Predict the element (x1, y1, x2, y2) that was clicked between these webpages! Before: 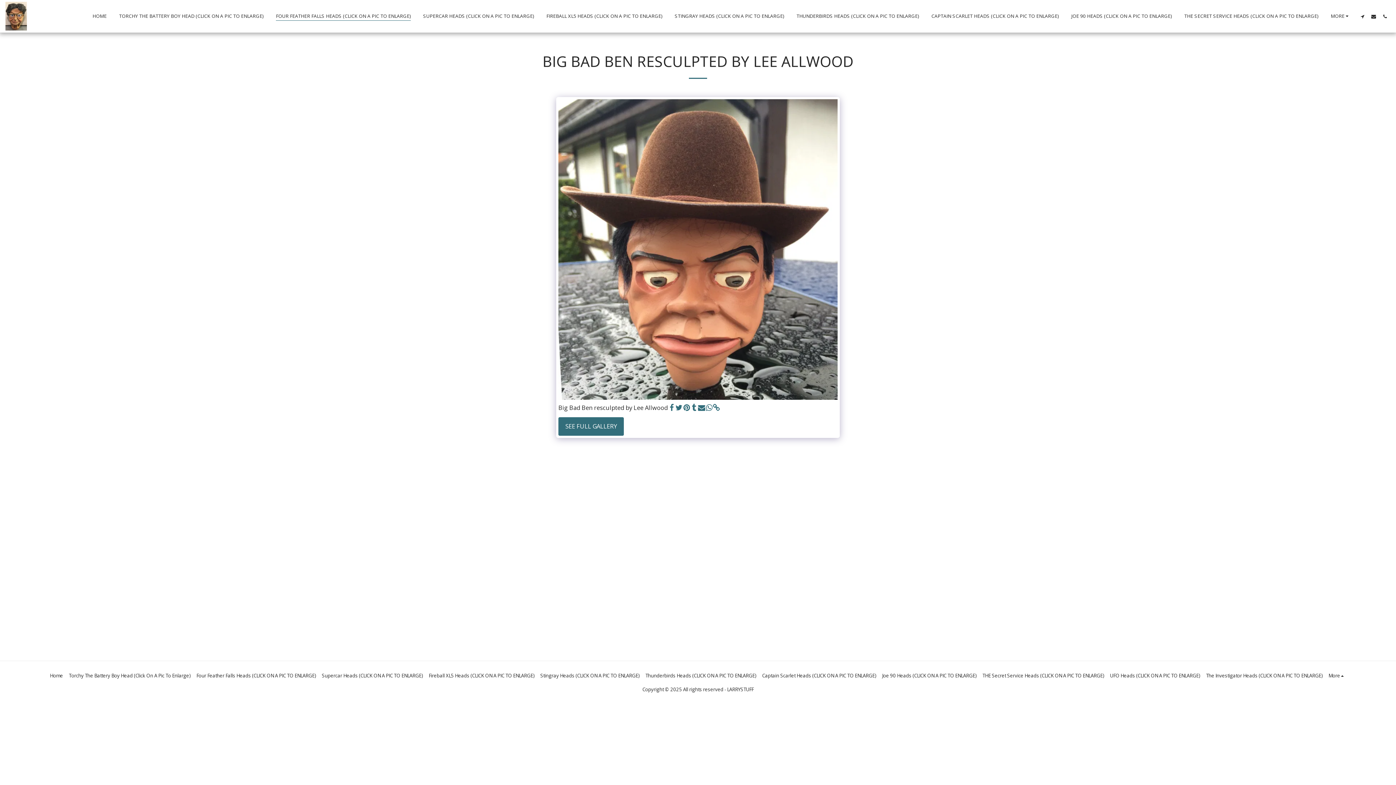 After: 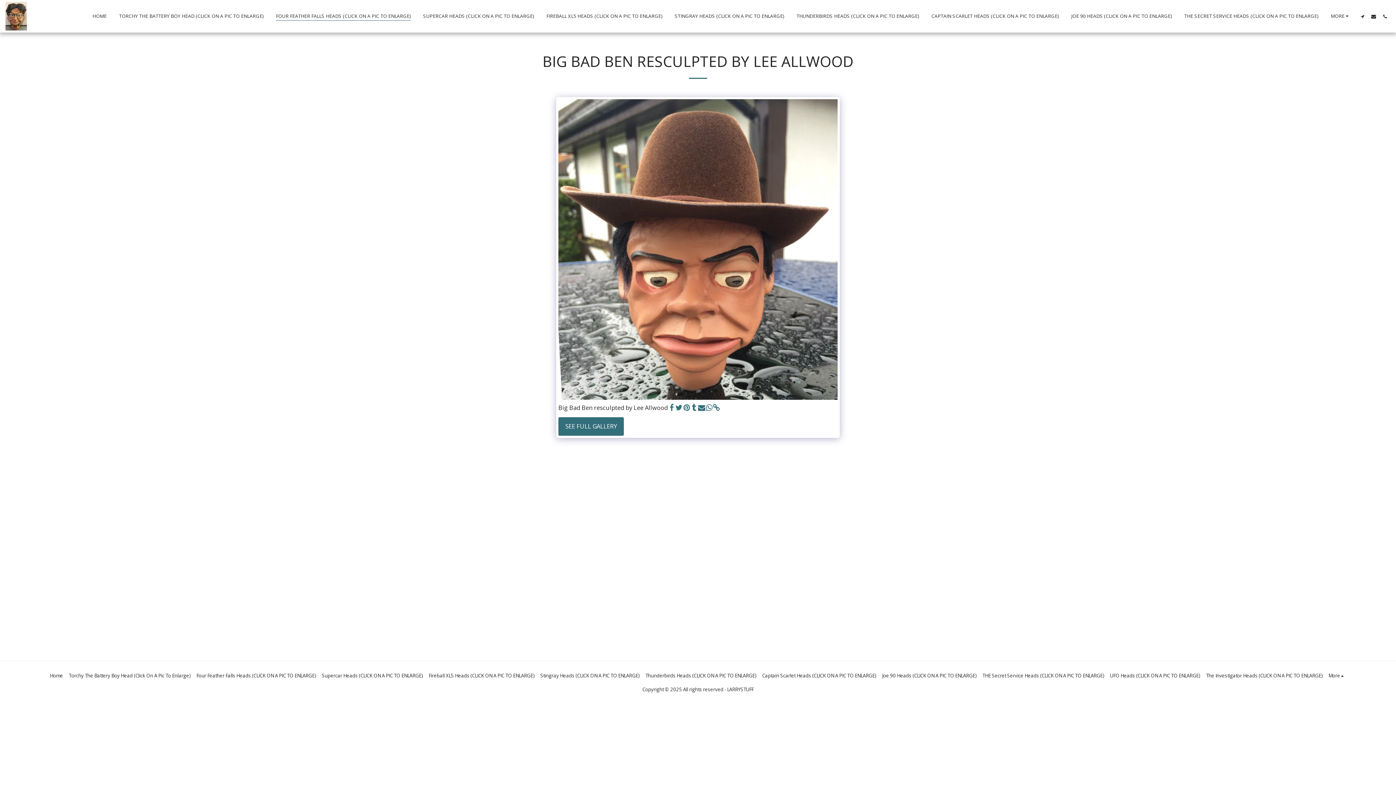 Action: label:   bbox: (683, 403, 690, 412)